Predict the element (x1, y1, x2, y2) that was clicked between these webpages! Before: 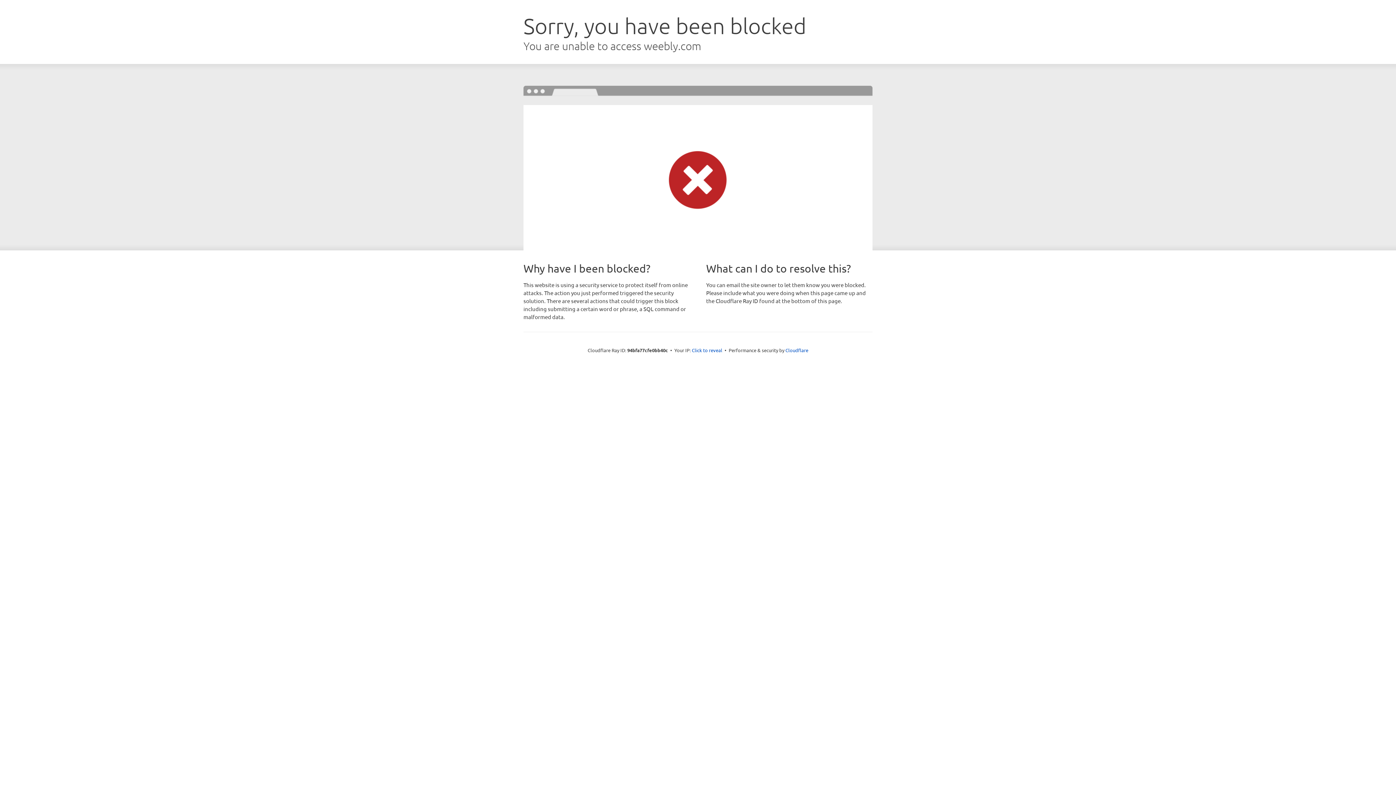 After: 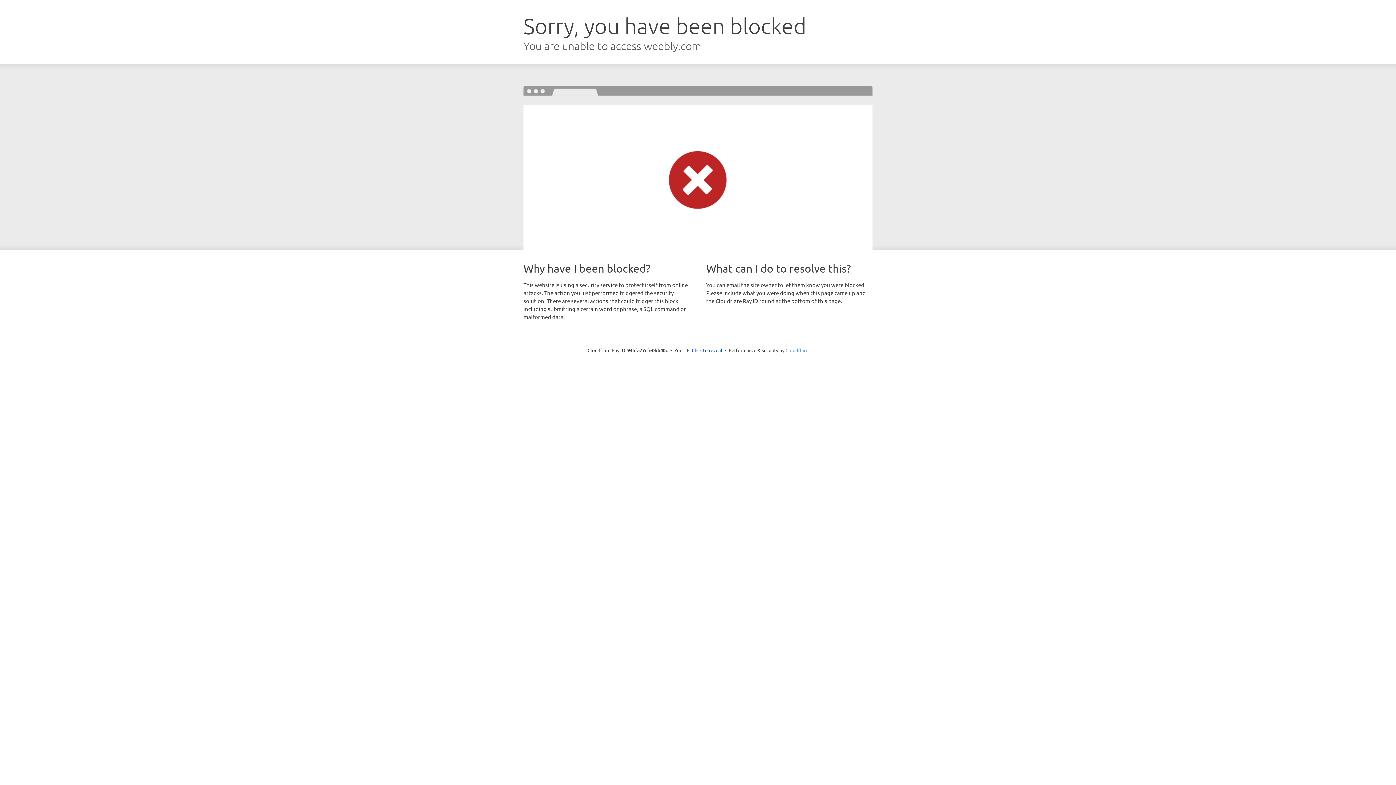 Action: bbox: (785, 347, 808, 353) label: Cloudflare